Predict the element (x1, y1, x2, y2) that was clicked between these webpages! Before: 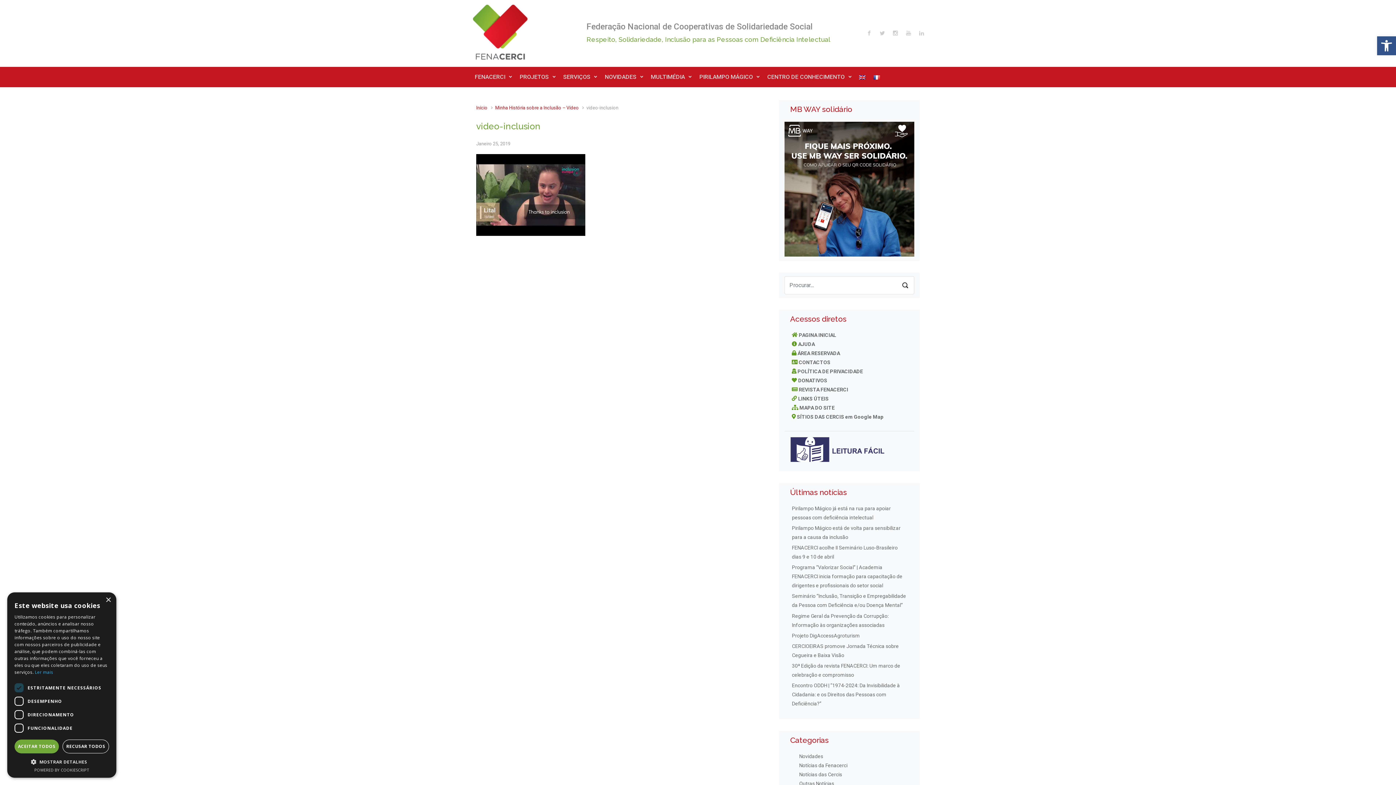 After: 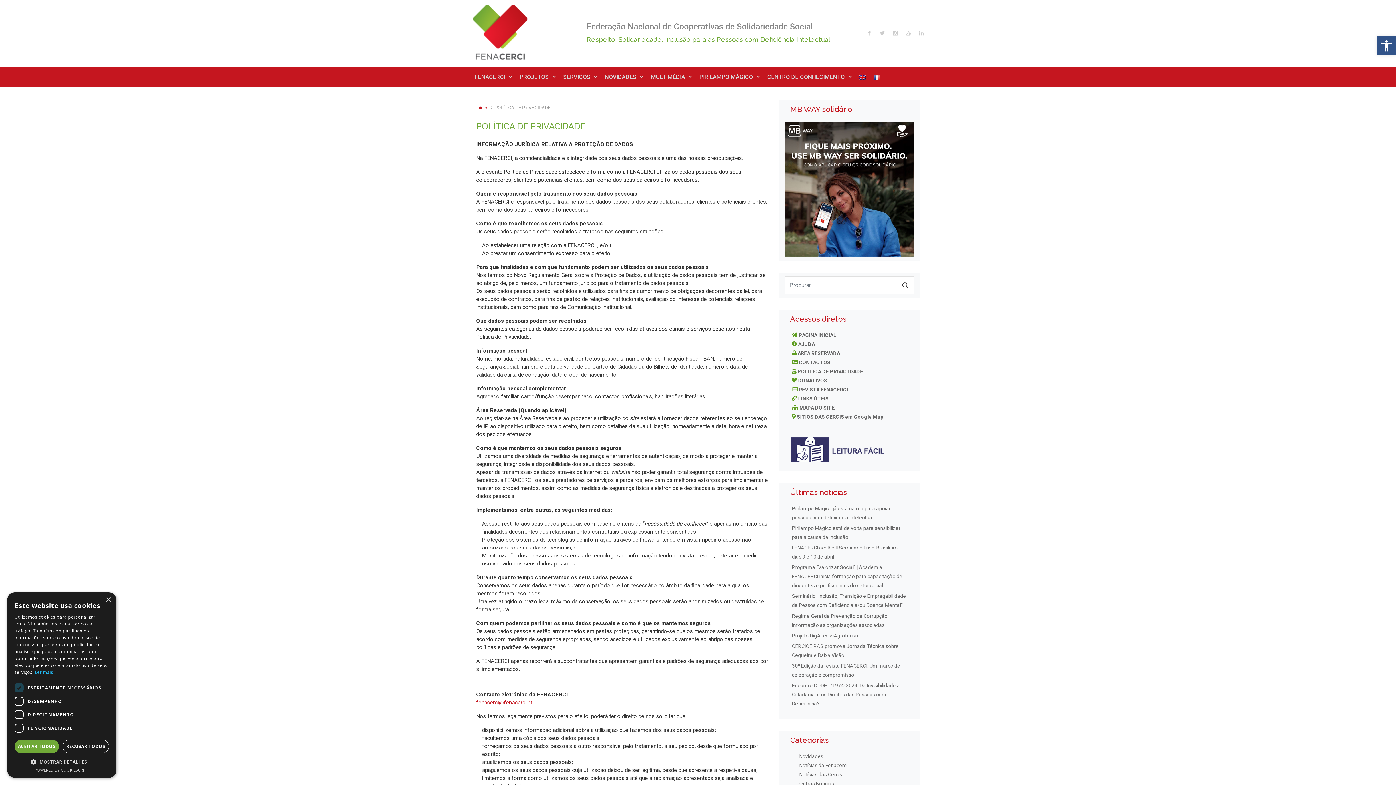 Action: bbox: (797, 367, 863, 375) label: POLÍTICA DE PRIVACIDADE